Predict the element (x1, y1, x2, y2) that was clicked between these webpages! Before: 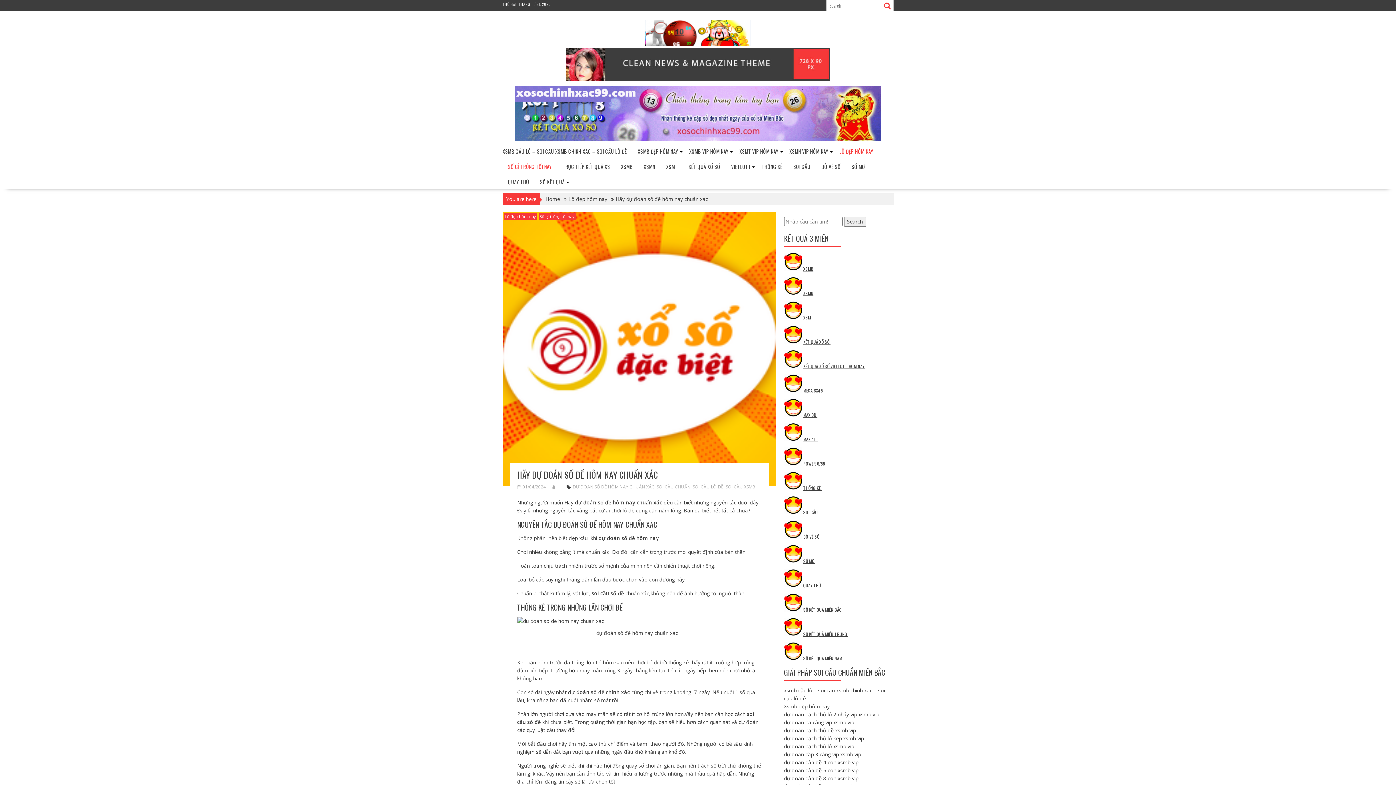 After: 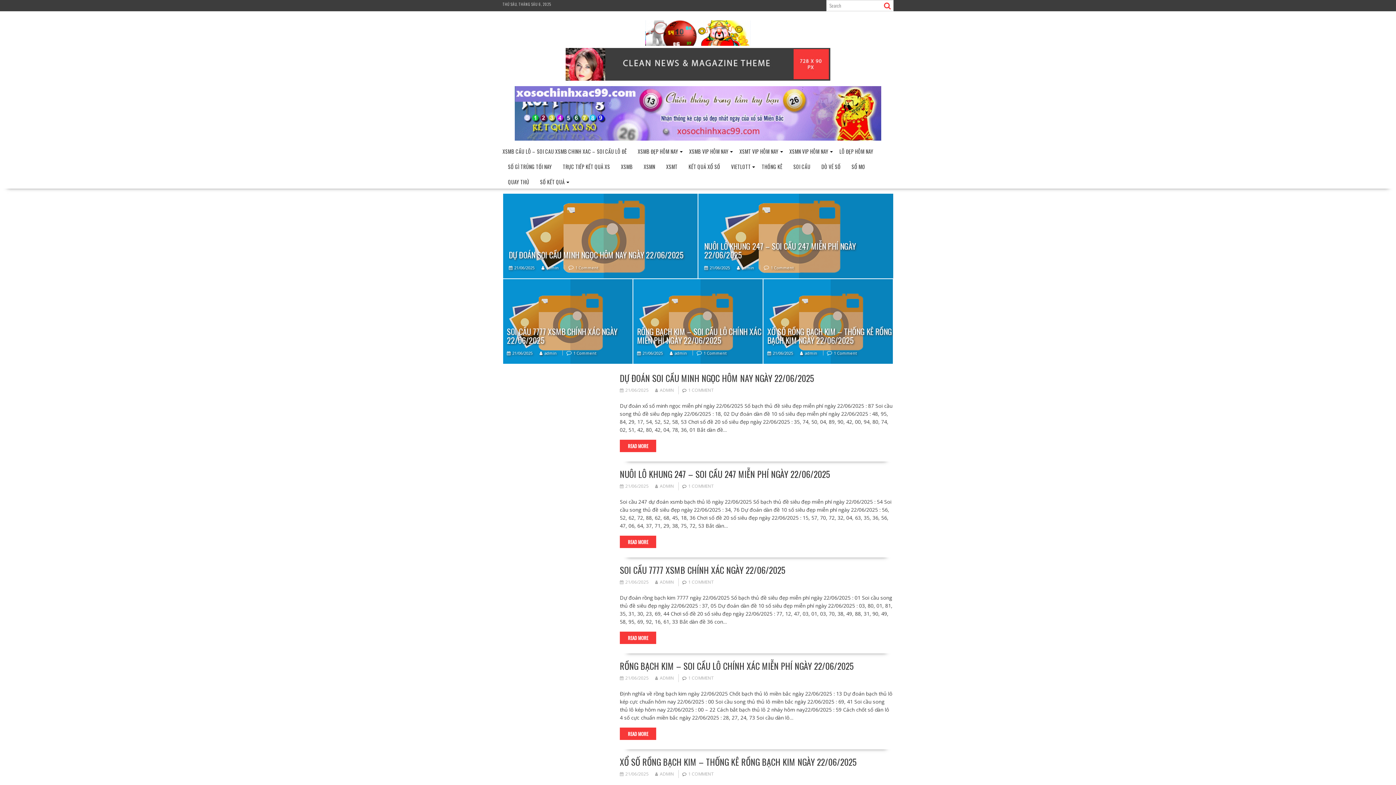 Action: bbox: (545, 195, 560, 203) label: Home